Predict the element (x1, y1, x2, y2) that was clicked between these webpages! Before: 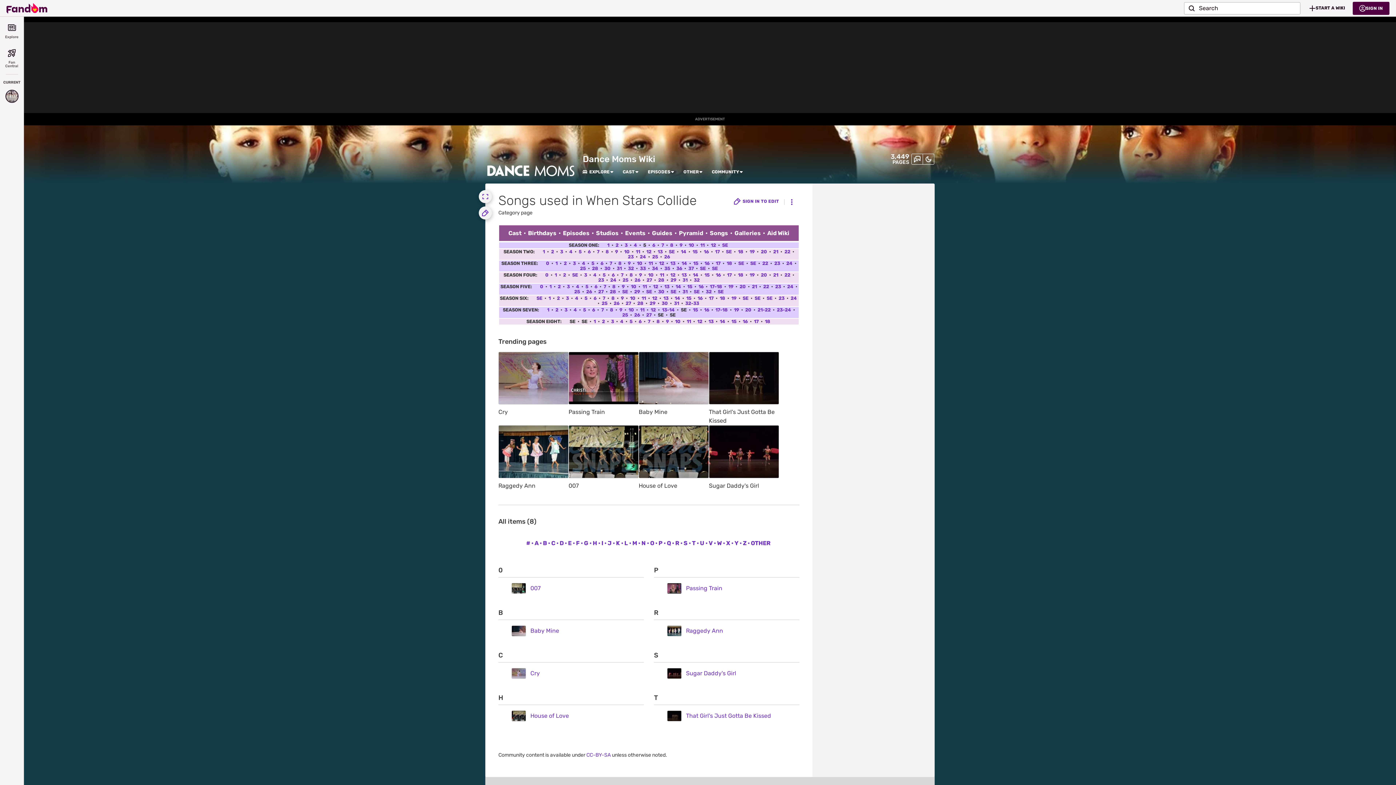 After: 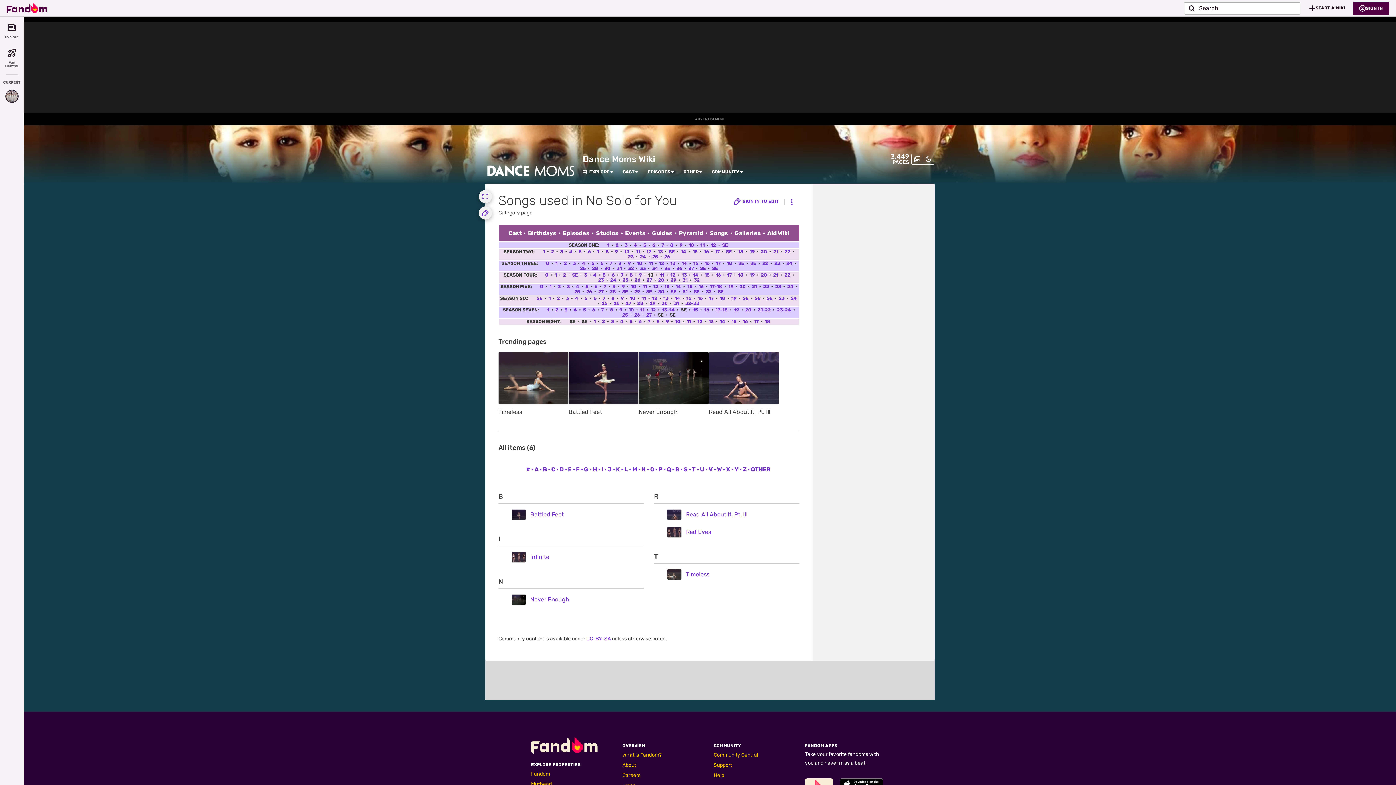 Action: bbox: (647, 272, 654, 277) label:  10 